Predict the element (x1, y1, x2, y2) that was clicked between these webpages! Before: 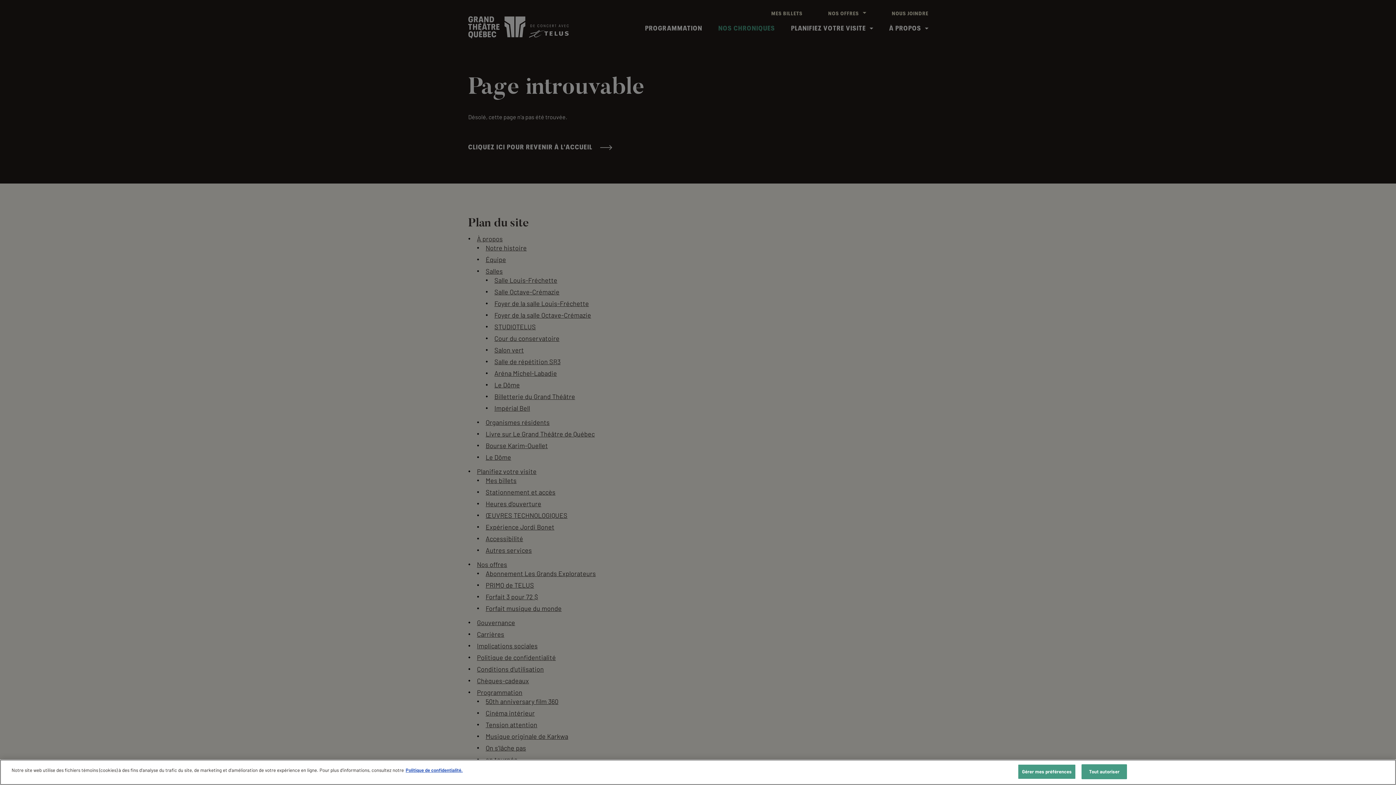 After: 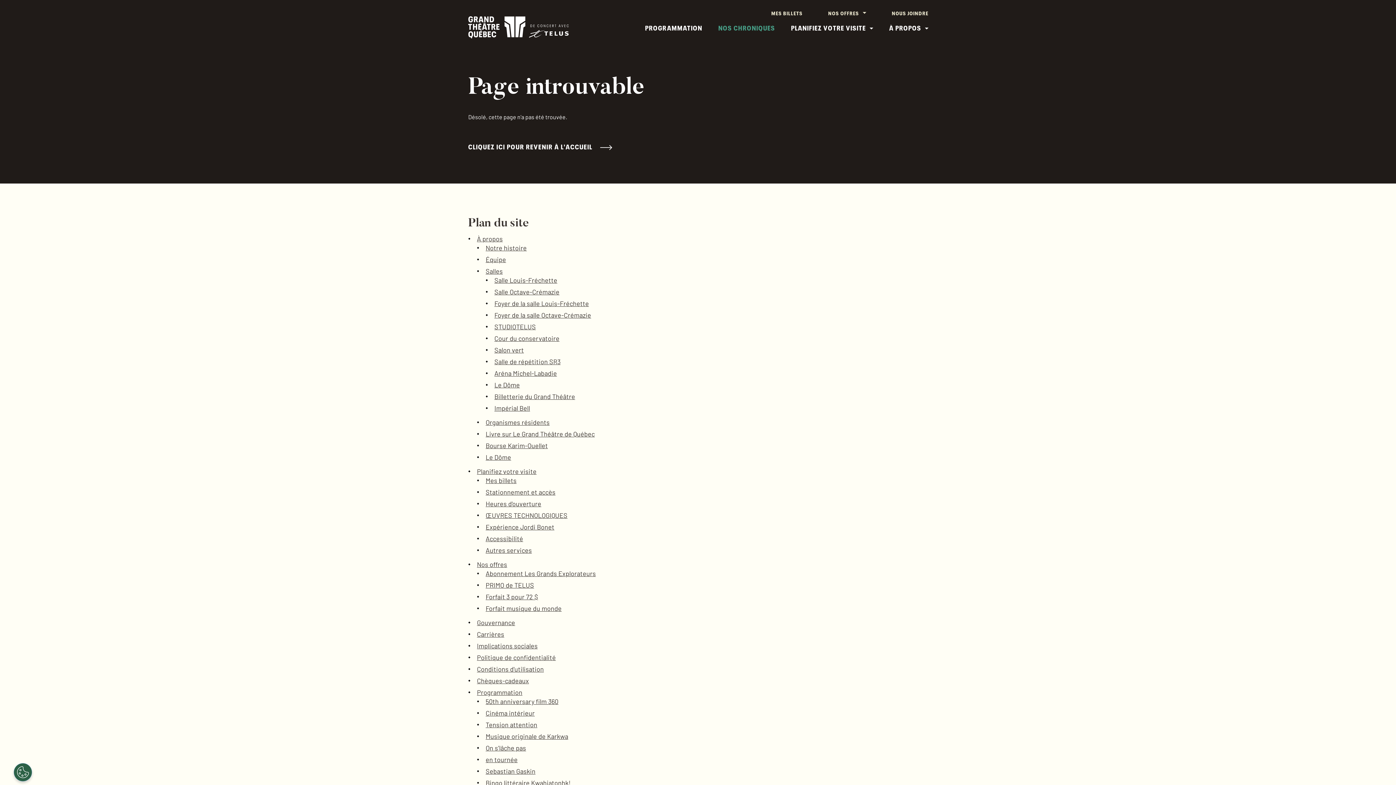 Action: bbox: (1081, 764, 1127, 779) label: Tout autoriser